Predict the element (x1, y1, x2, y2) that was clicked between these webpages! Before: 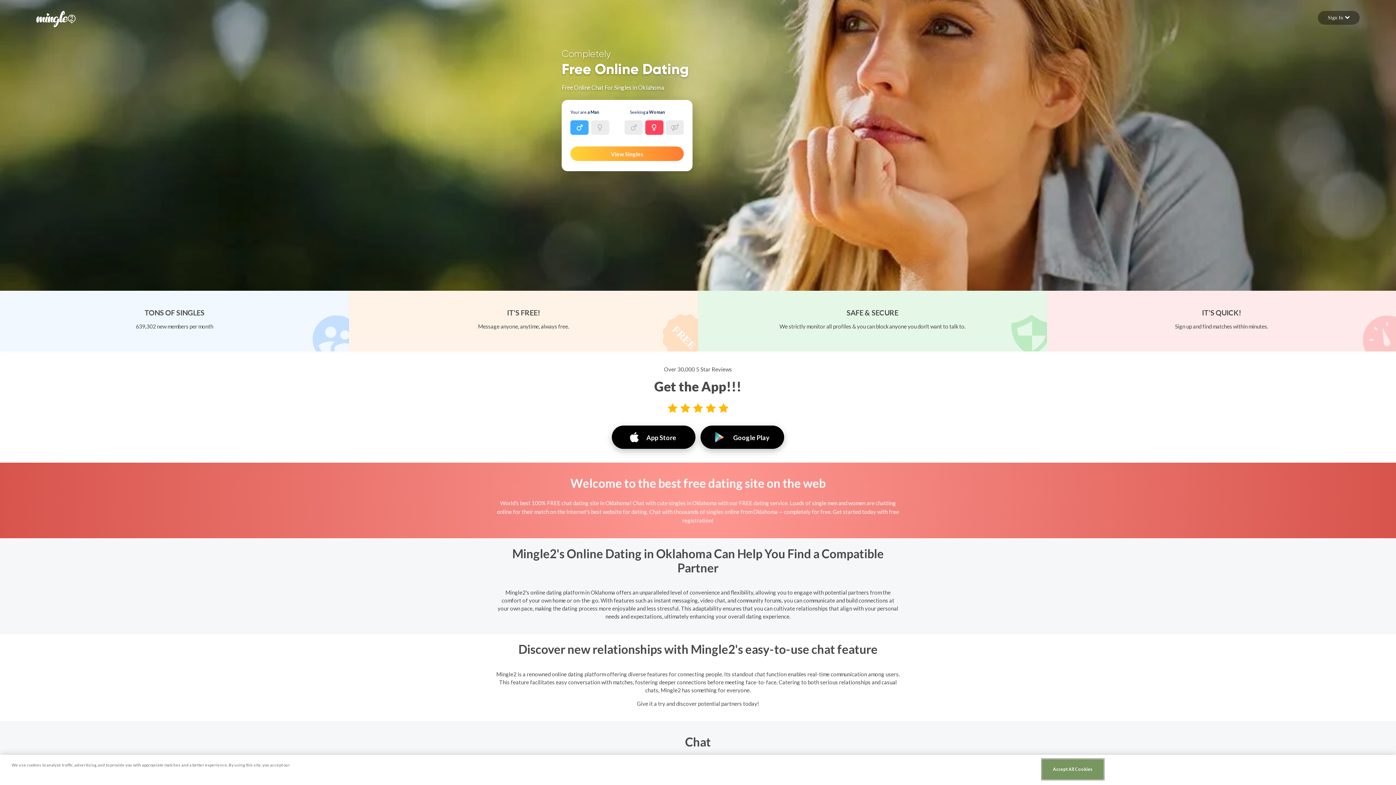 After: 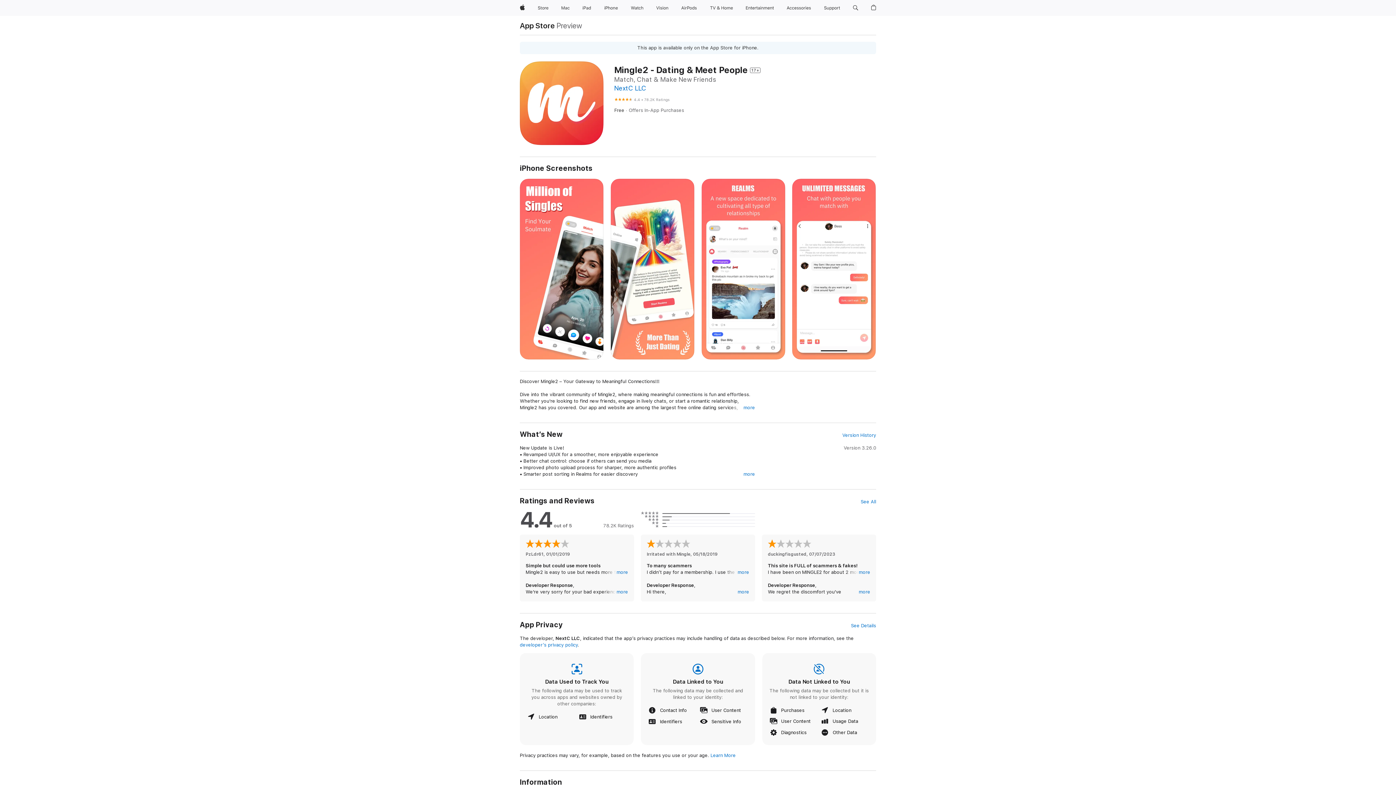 Action: bbox: (612, 425, 700, 449) label: App Store